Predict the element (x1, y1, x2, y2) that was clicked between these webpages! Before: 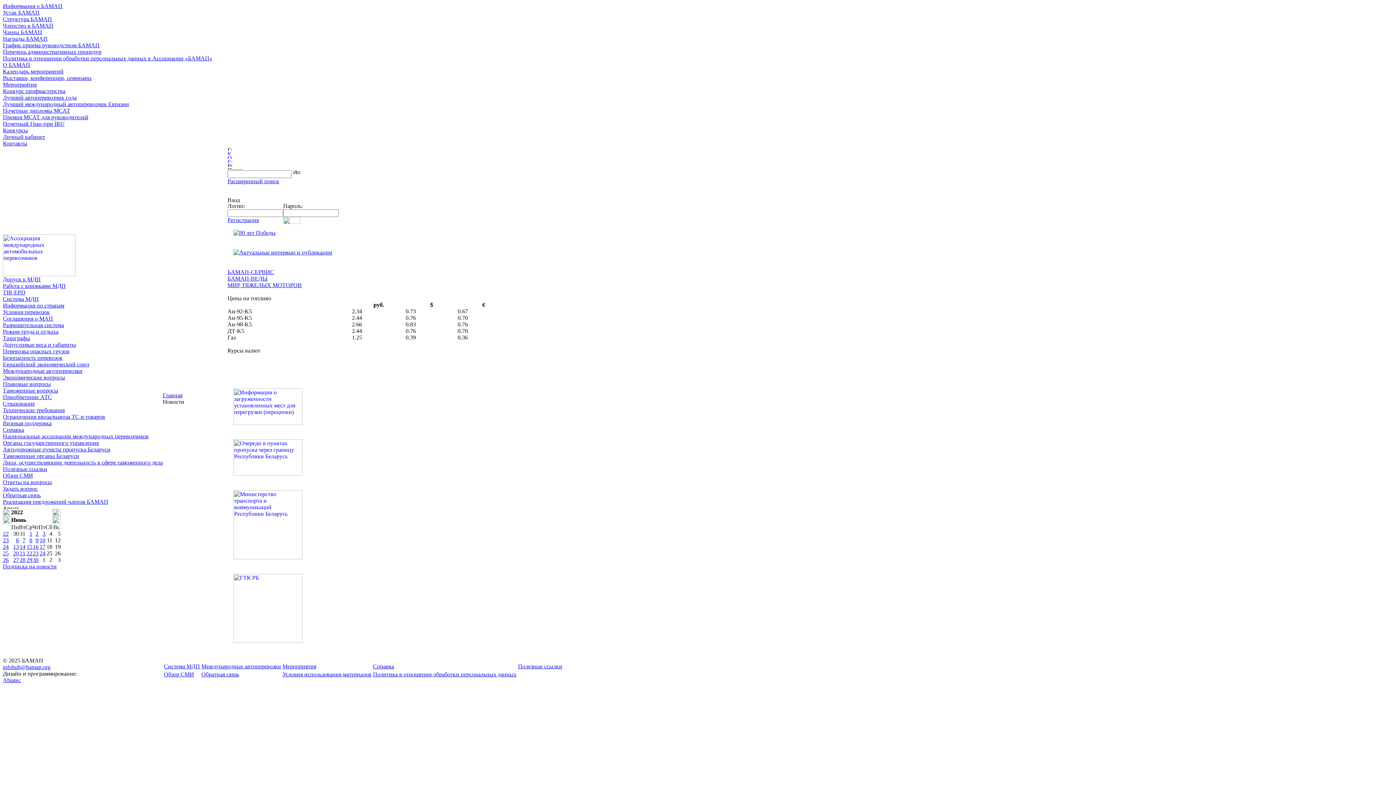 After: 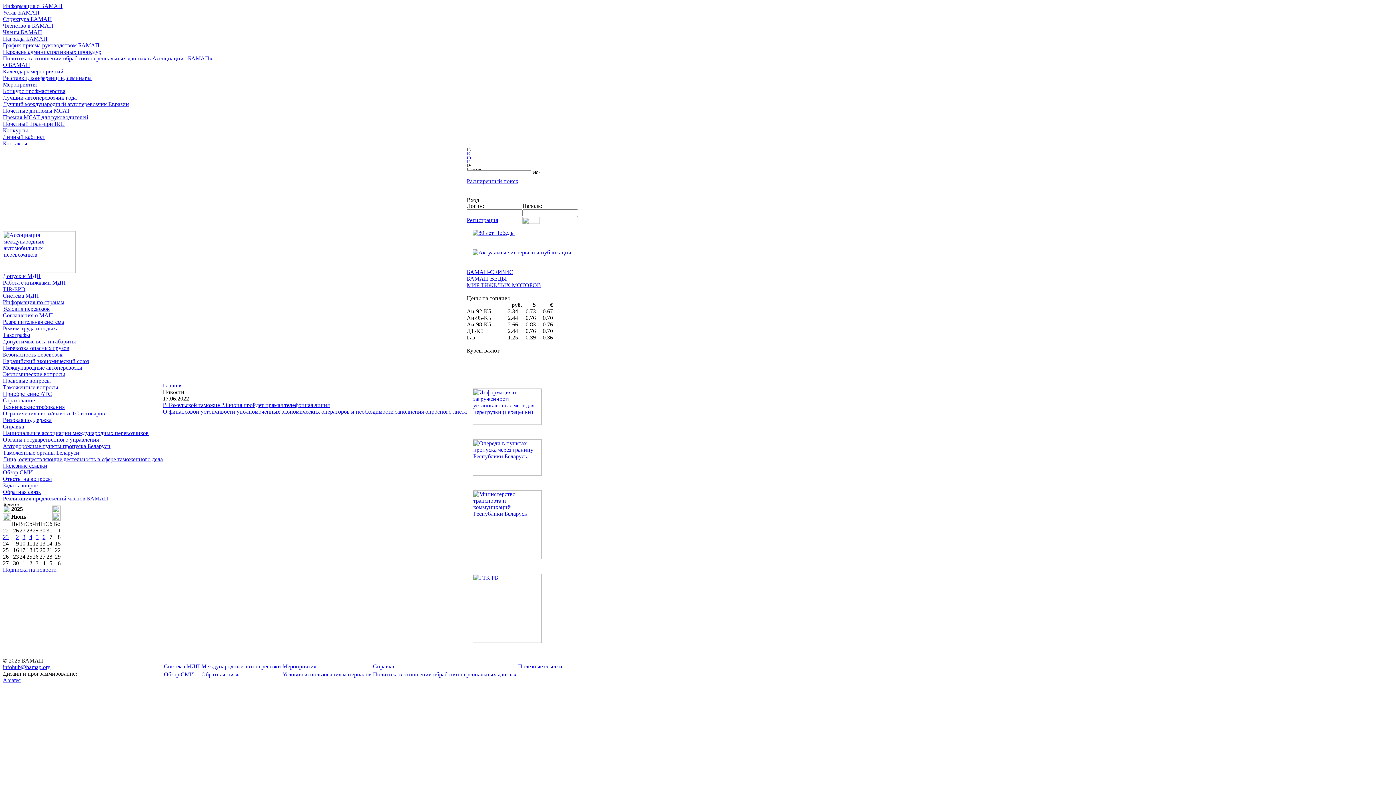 Action: label: 17 bbox: (39, 544, 45, 550)